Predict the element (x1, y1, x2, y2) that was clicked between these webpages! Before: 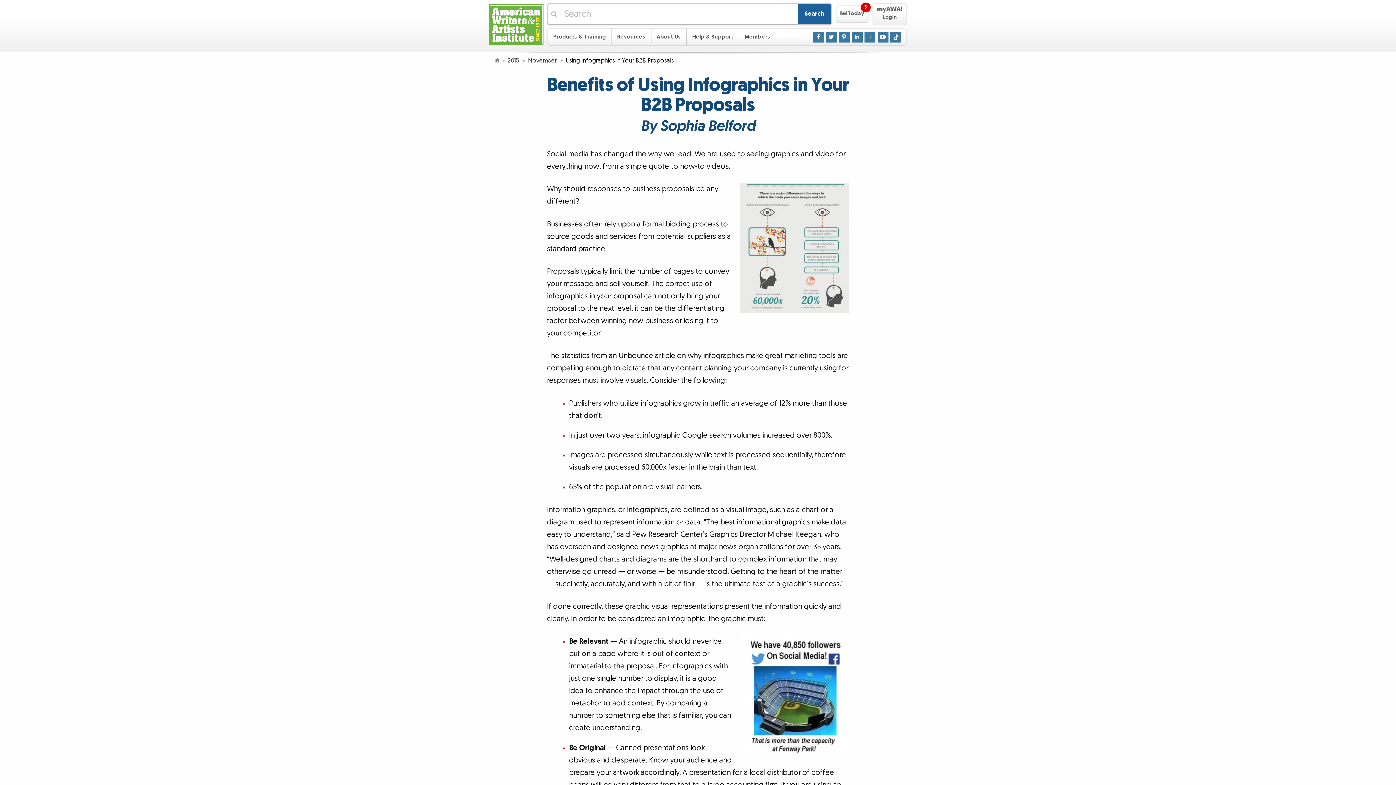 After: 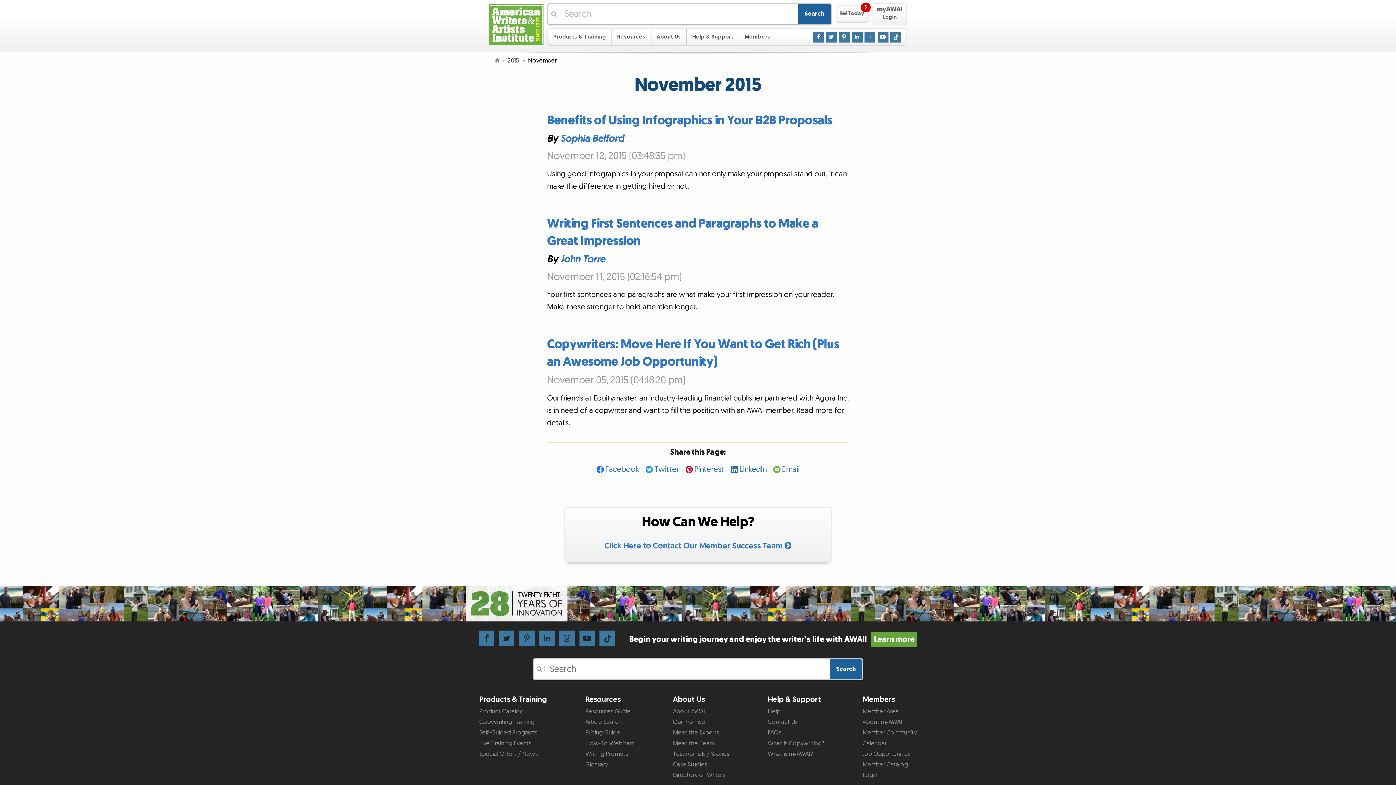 Action: bbox: (525, 56, 563, 64) label: November 